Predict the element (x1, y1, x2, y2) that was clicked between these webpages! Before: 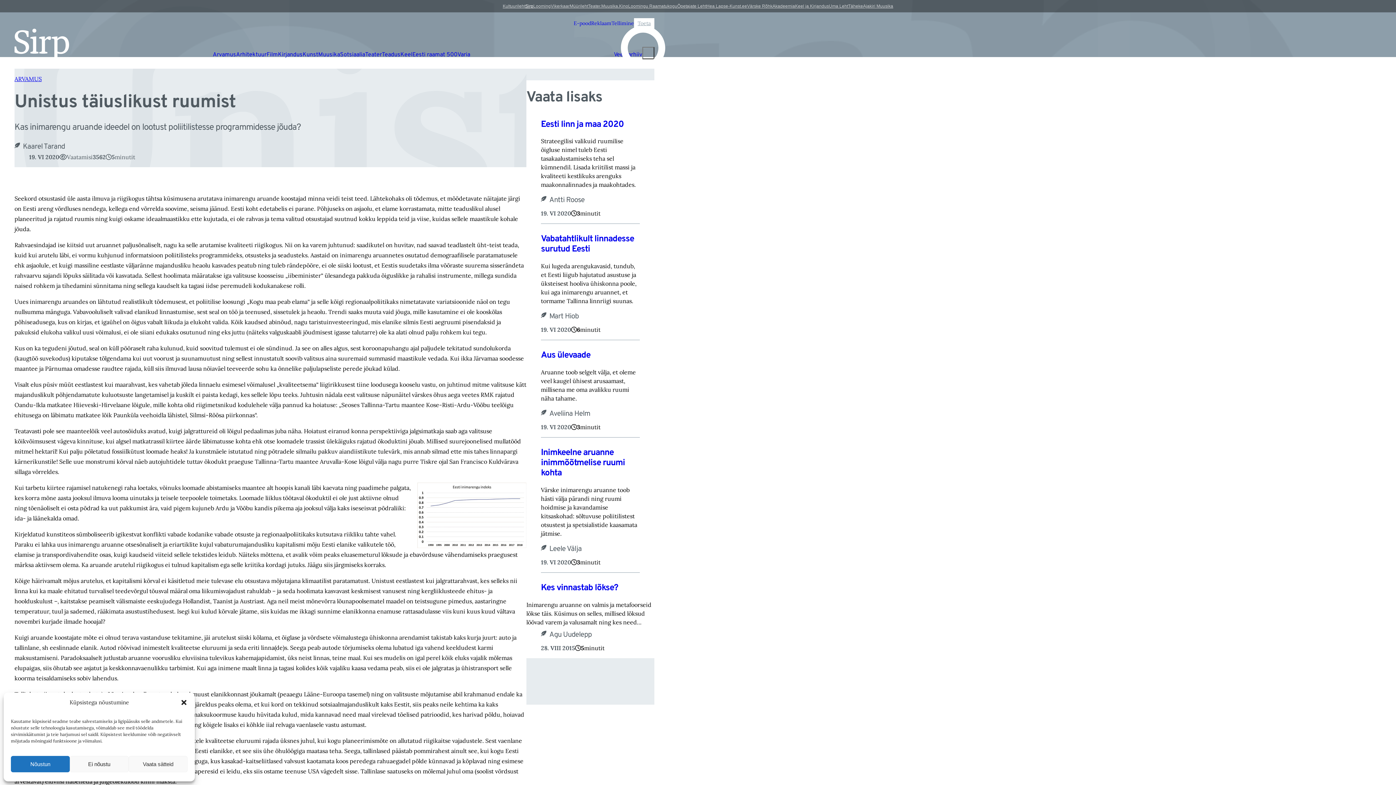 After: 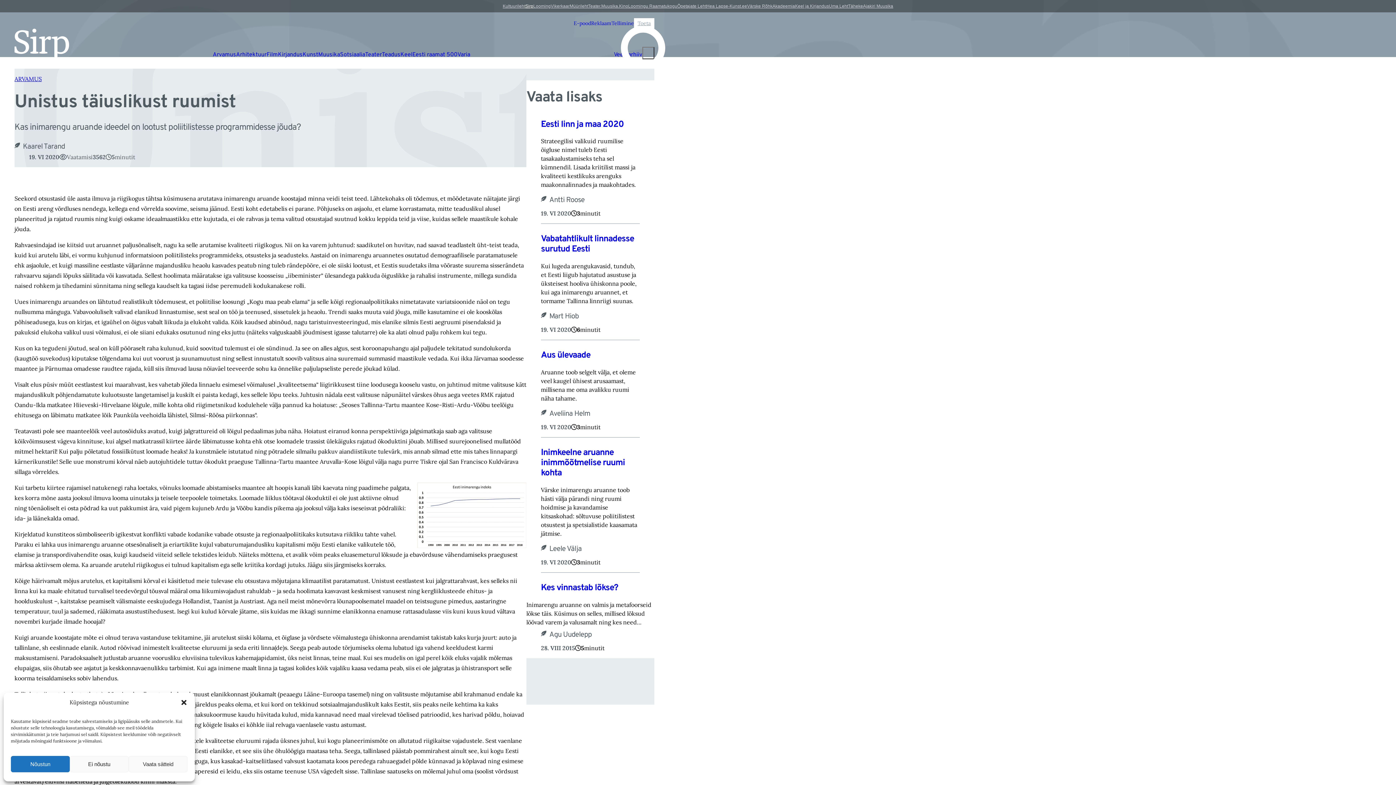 Action: label: Keel ja Kirjandus bbox: (795, 2, 829, 9)